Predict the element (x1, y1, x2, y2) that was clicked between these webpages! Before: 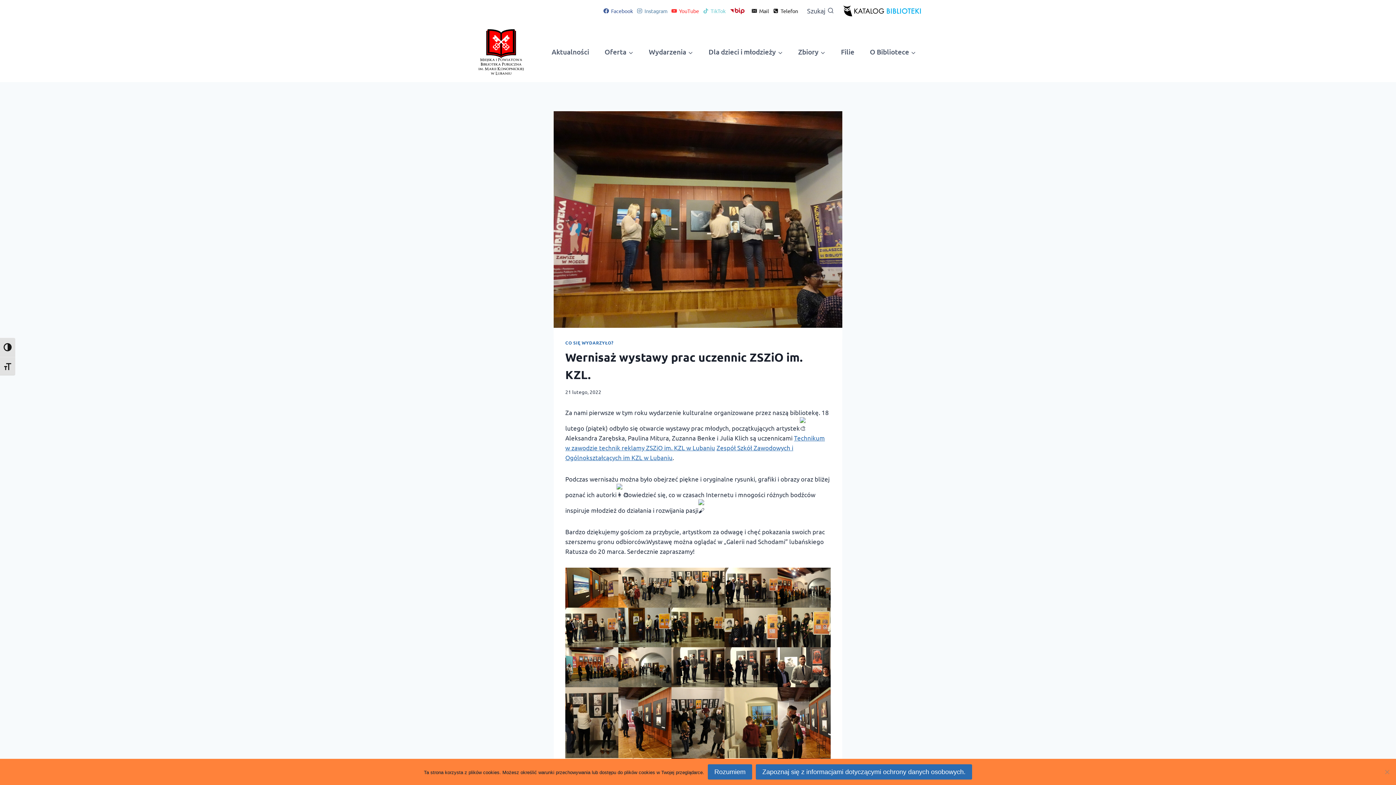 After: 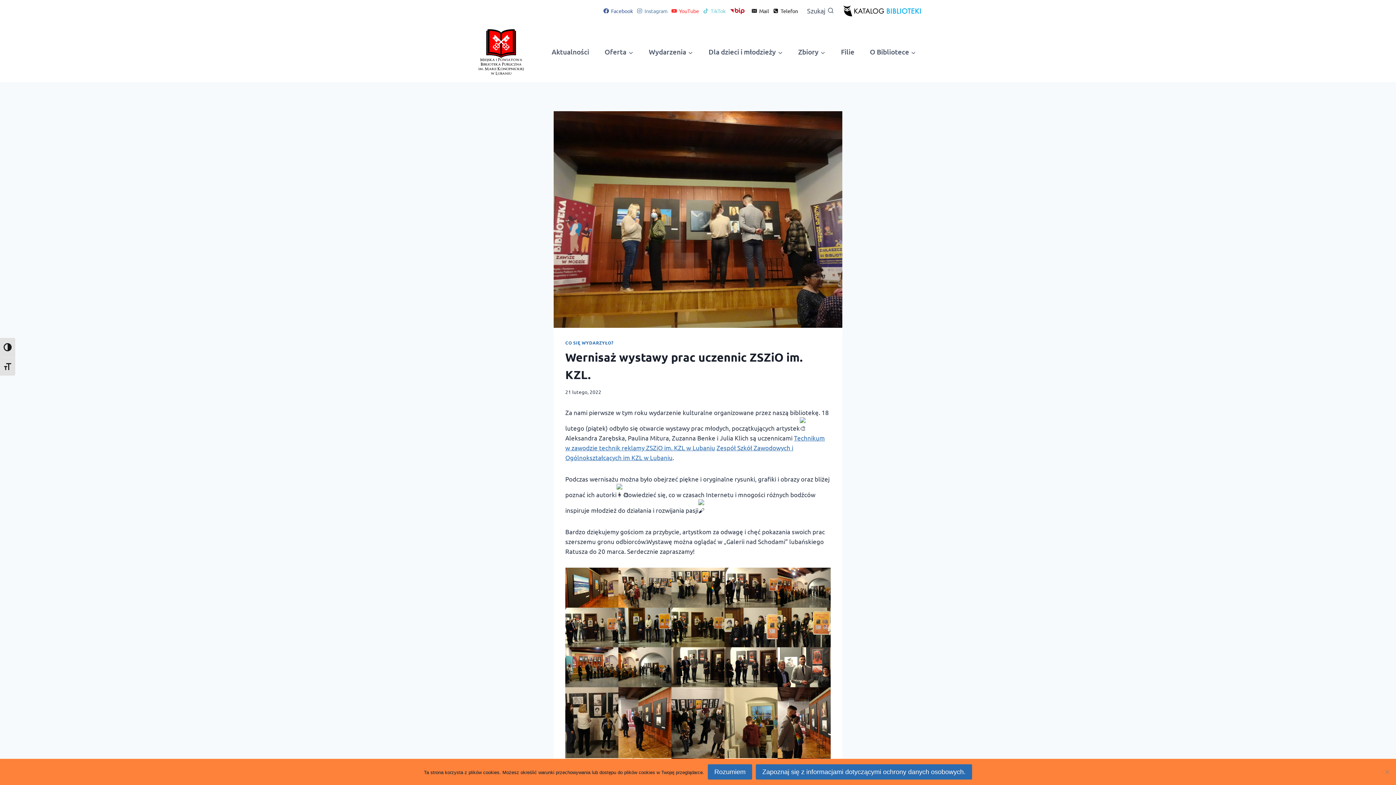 Action: label: Facebook bbox: (601, 5, 635, 16)